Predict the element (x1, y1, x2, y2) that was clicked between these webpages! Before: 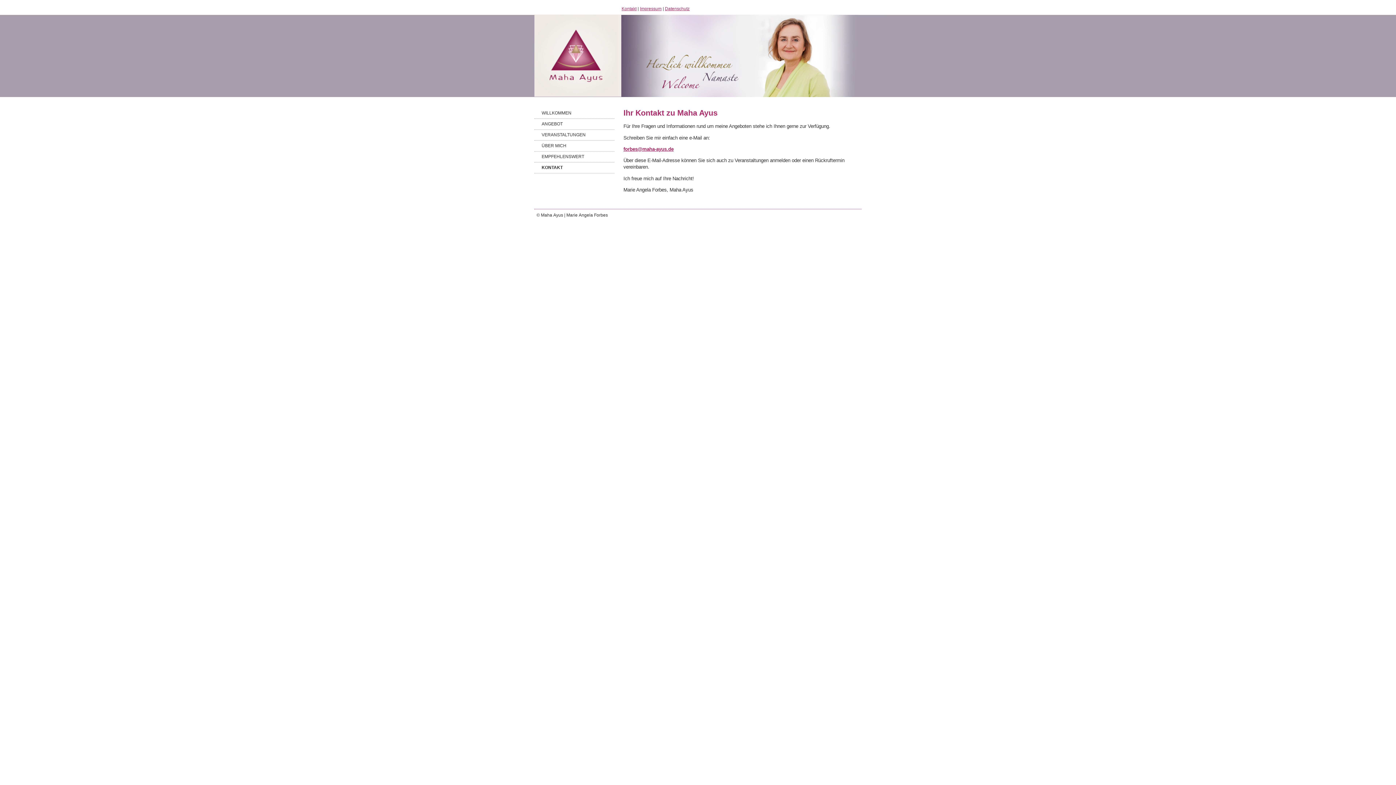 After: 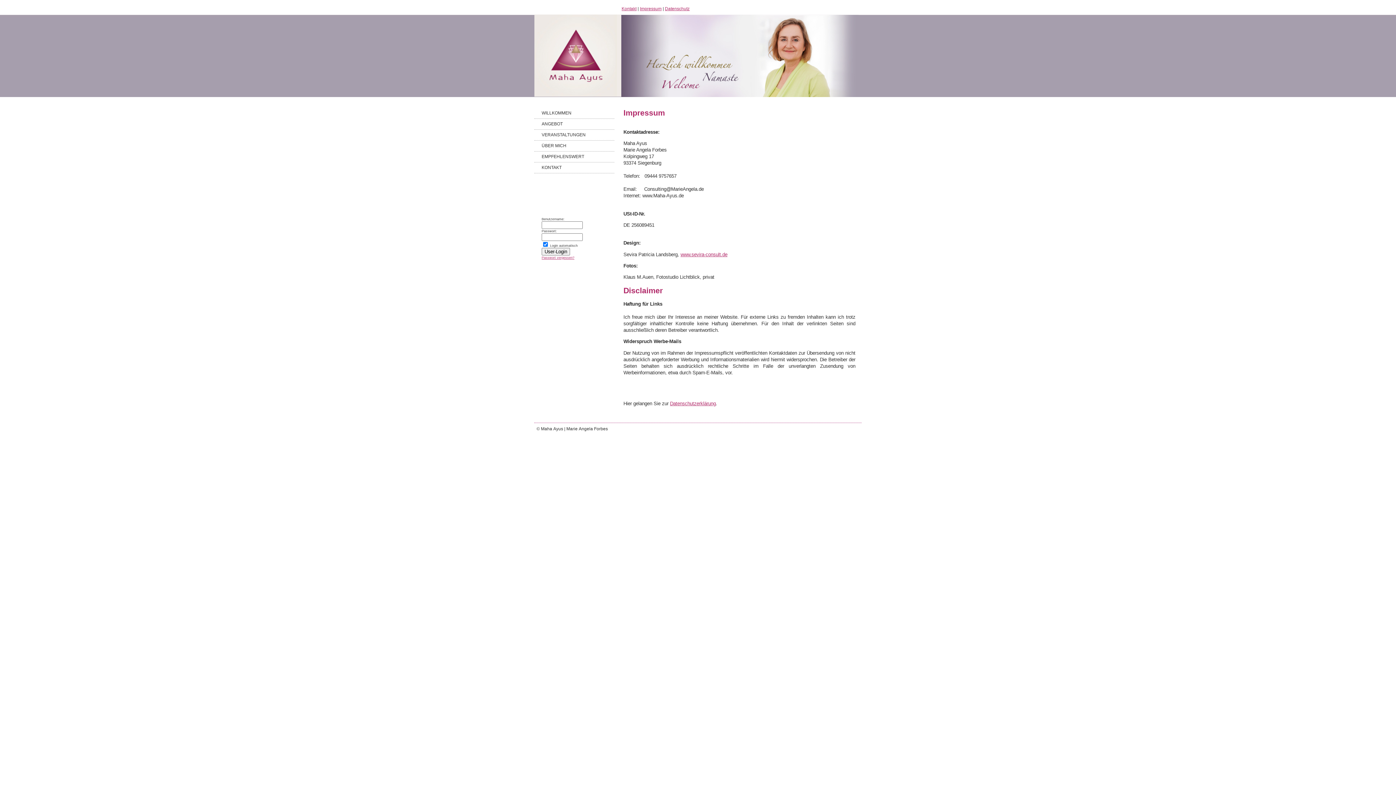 Action: bbox: (640, 6, 661, 11) label: Impressum